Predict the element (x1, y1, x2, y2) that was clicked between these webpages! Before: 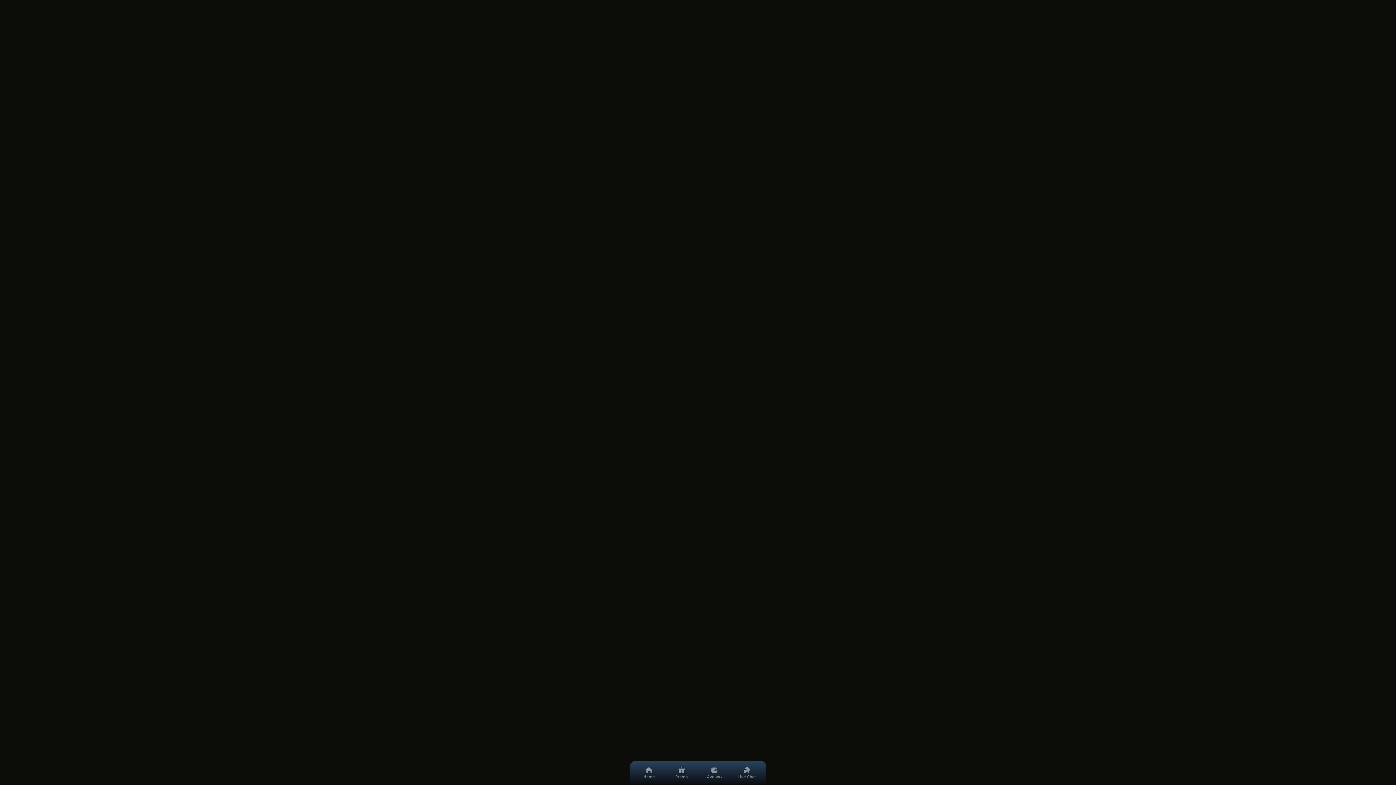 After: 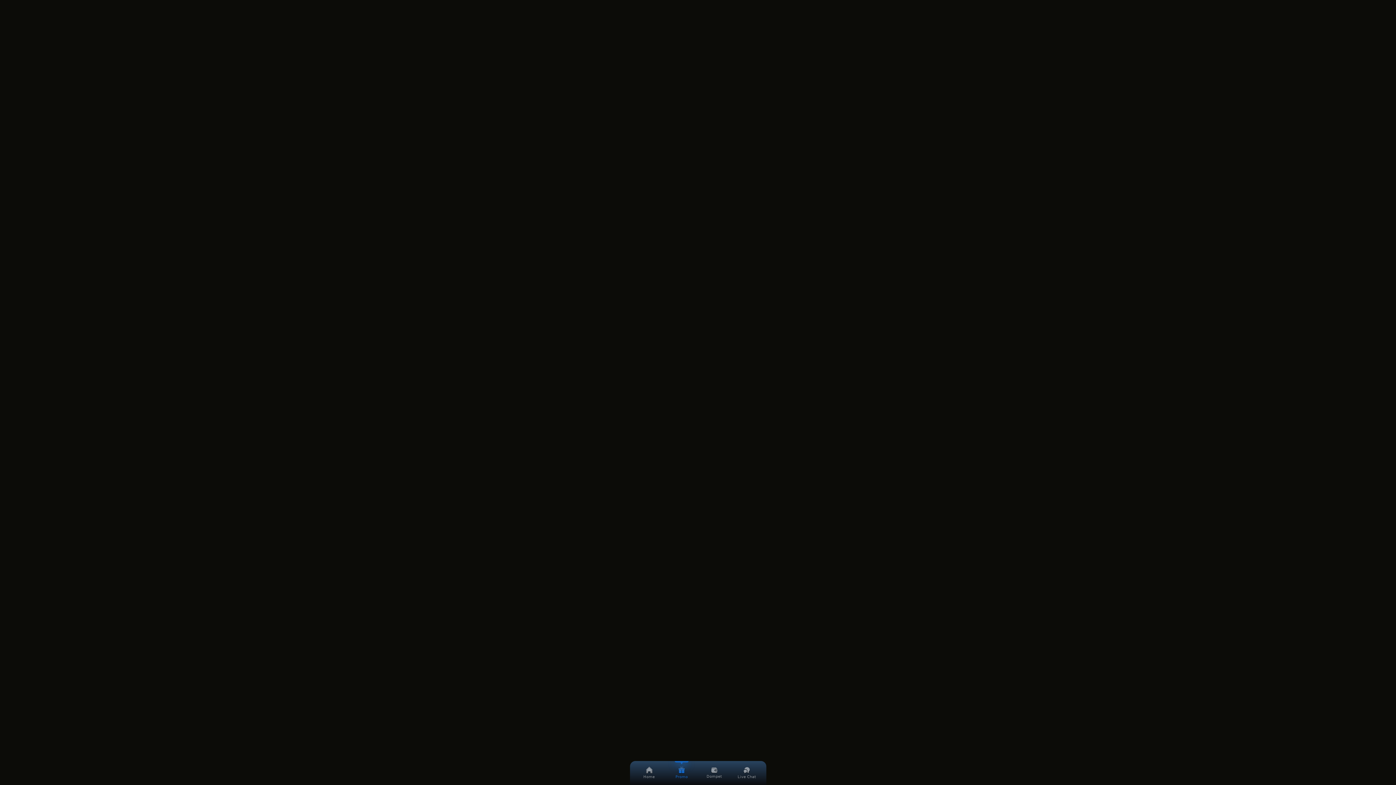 Action: label: Promo bbox: (669, 761, 694, 785)